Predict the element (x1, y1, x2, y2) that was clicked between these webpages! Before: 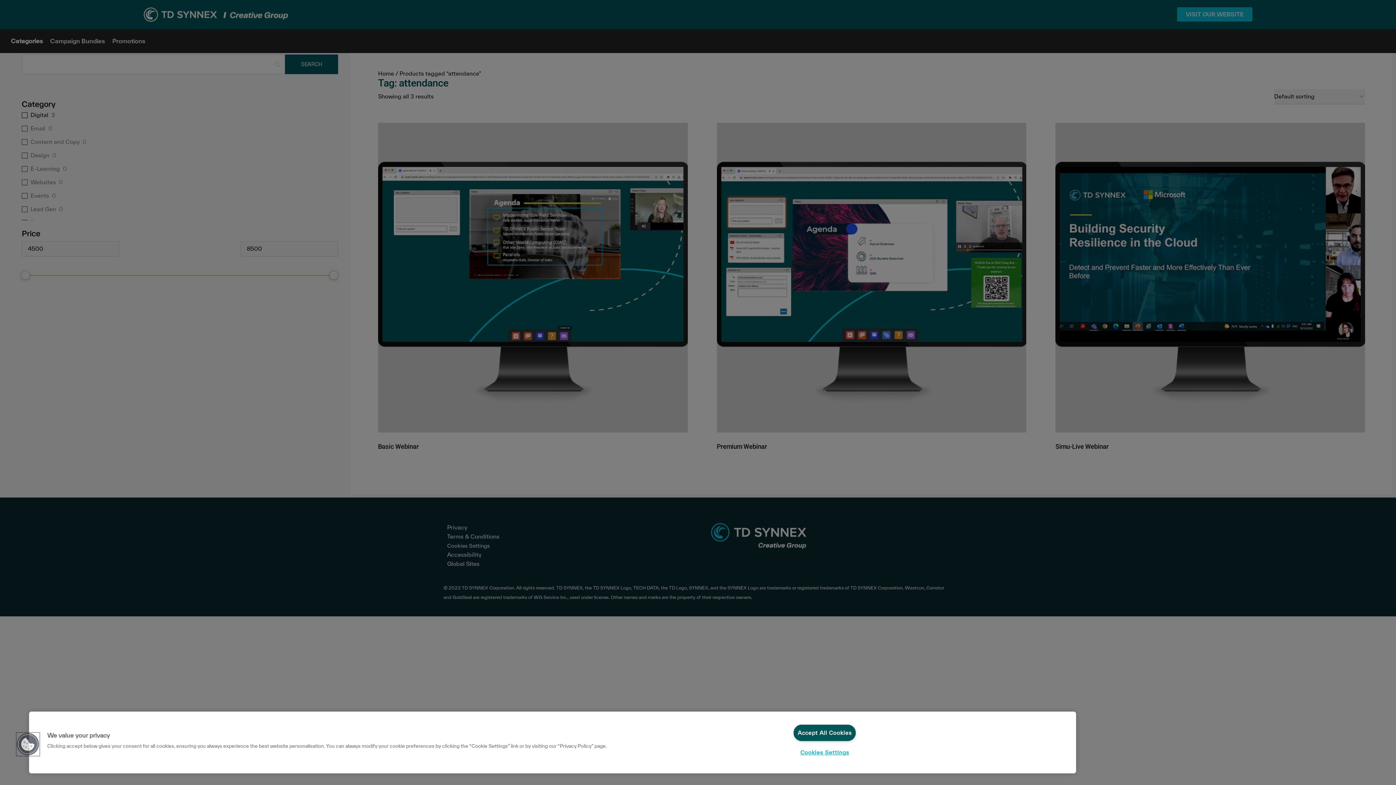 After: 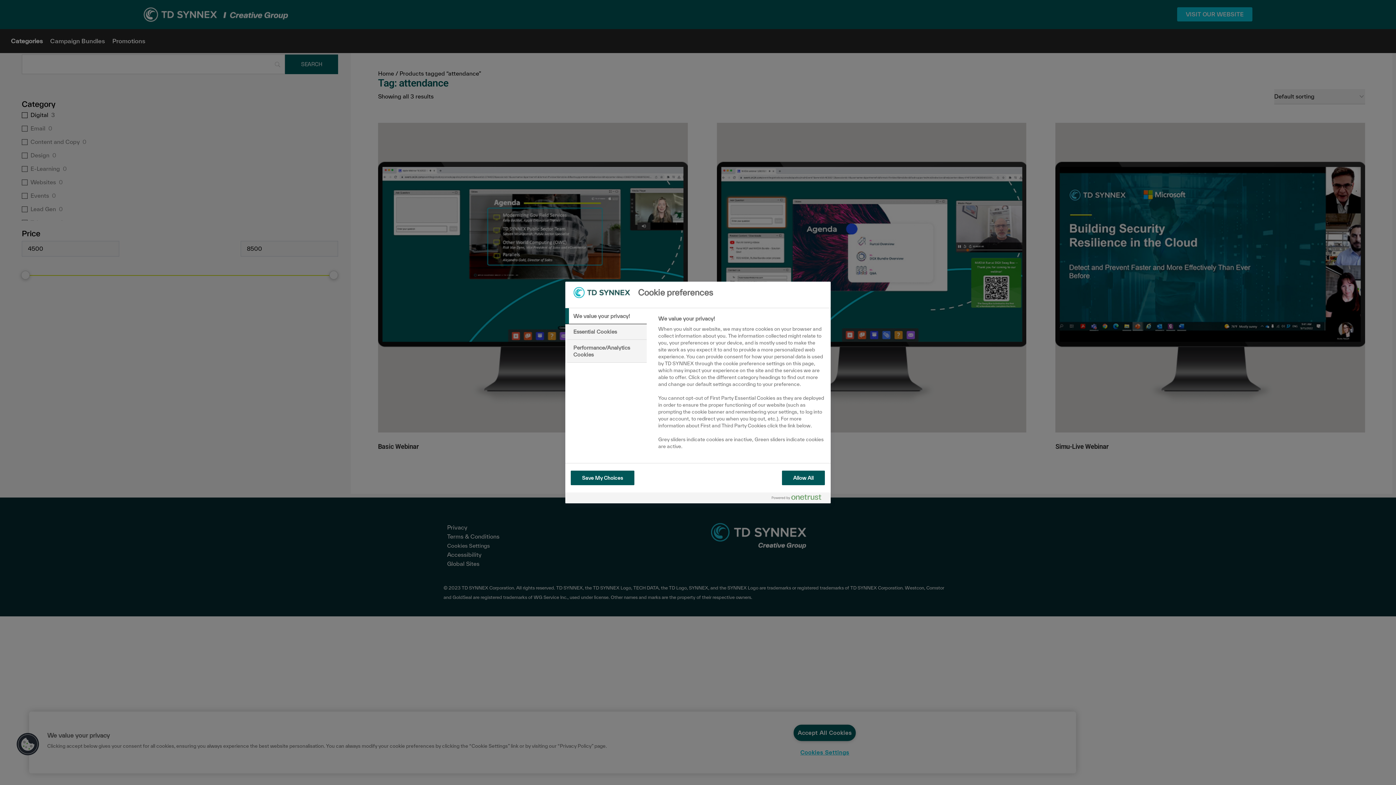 Action: label: Cookies bbox: (16, 733, 39, 756)